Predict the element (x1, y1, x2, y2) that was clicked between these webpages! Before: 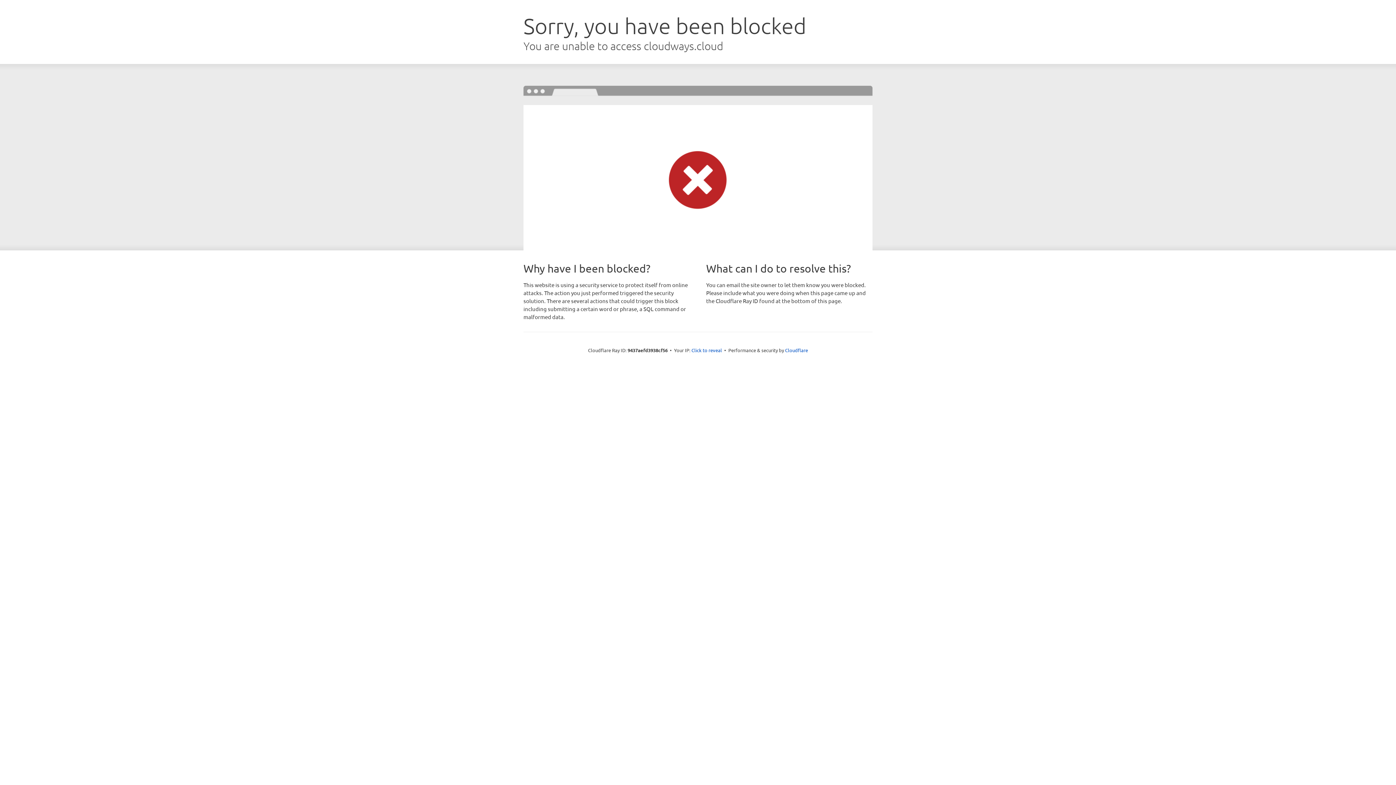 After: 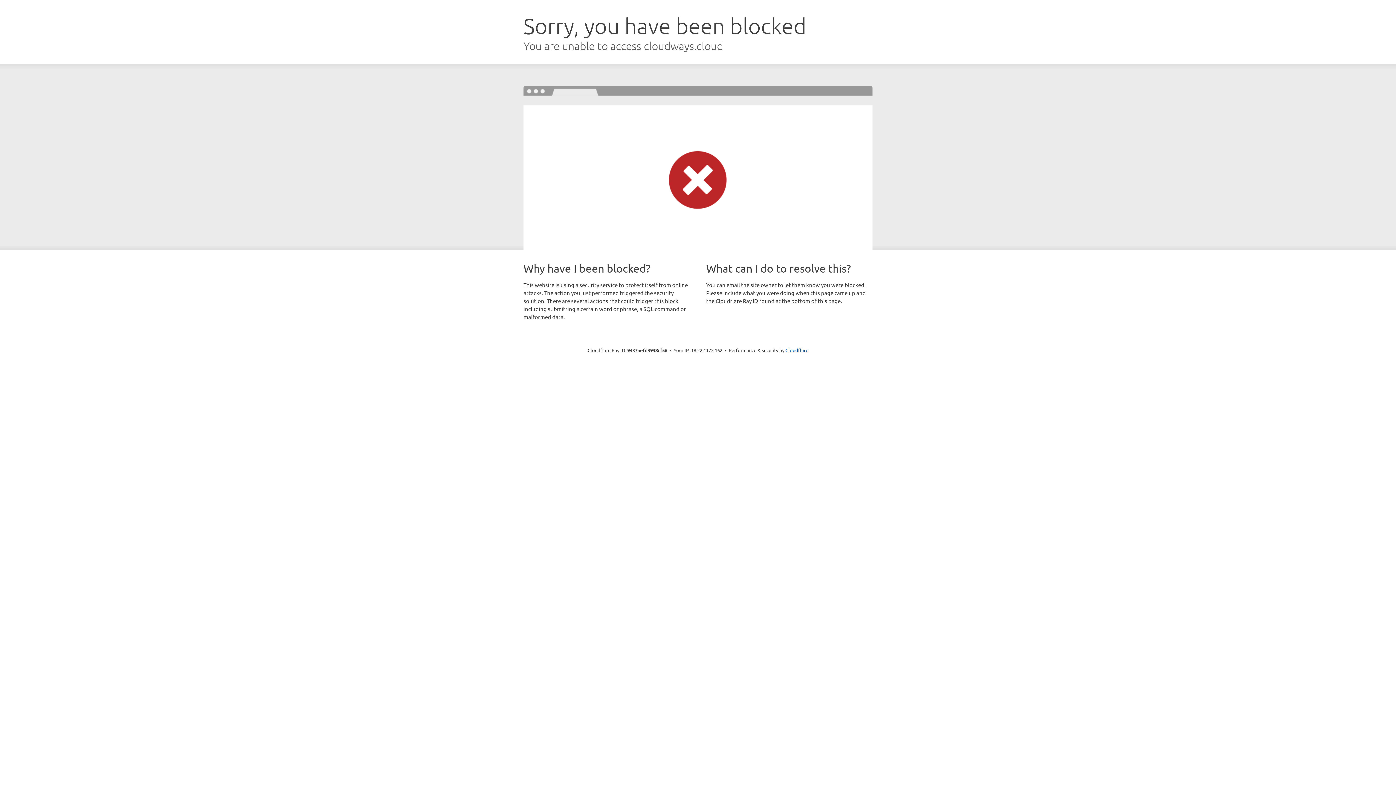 Action: label: Click to reveal bbox: (691, 346, 722, 353)